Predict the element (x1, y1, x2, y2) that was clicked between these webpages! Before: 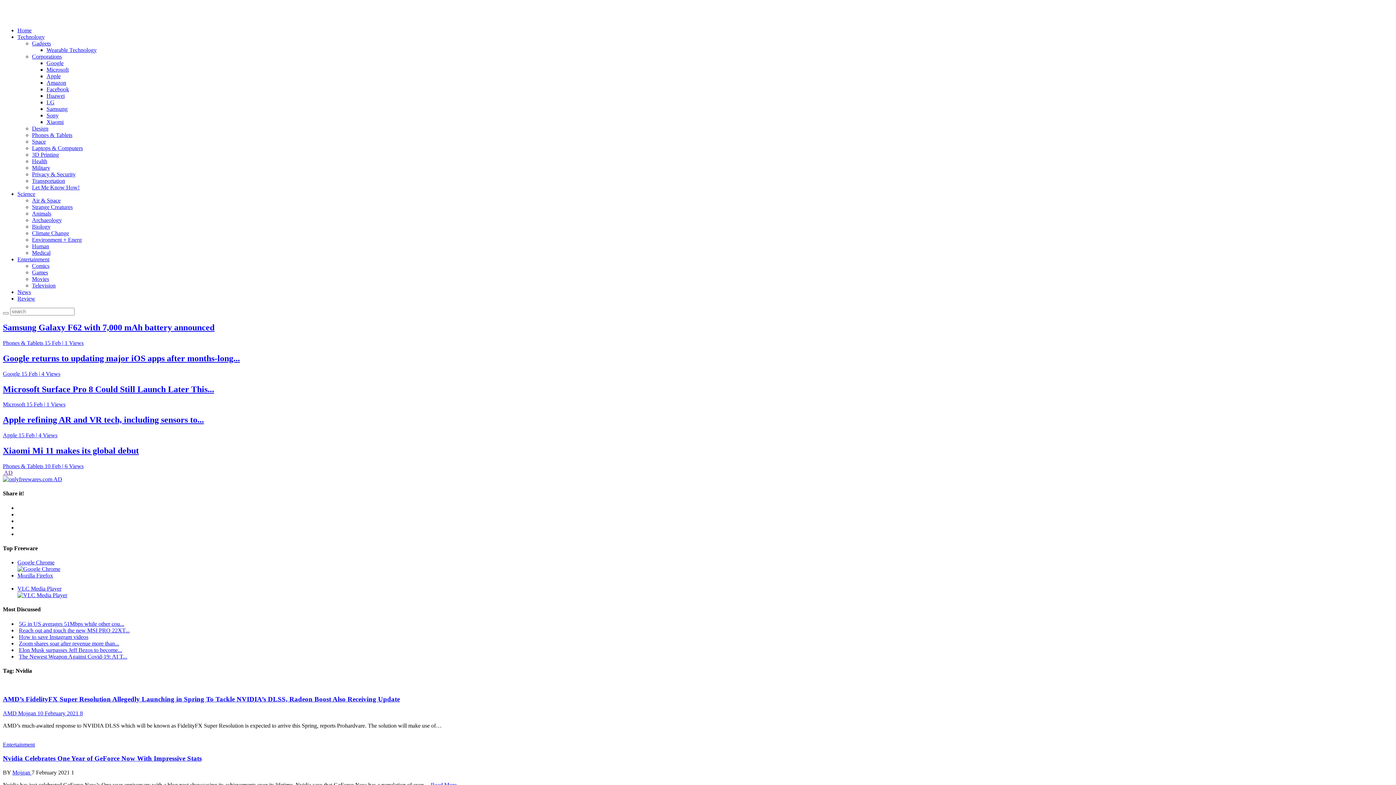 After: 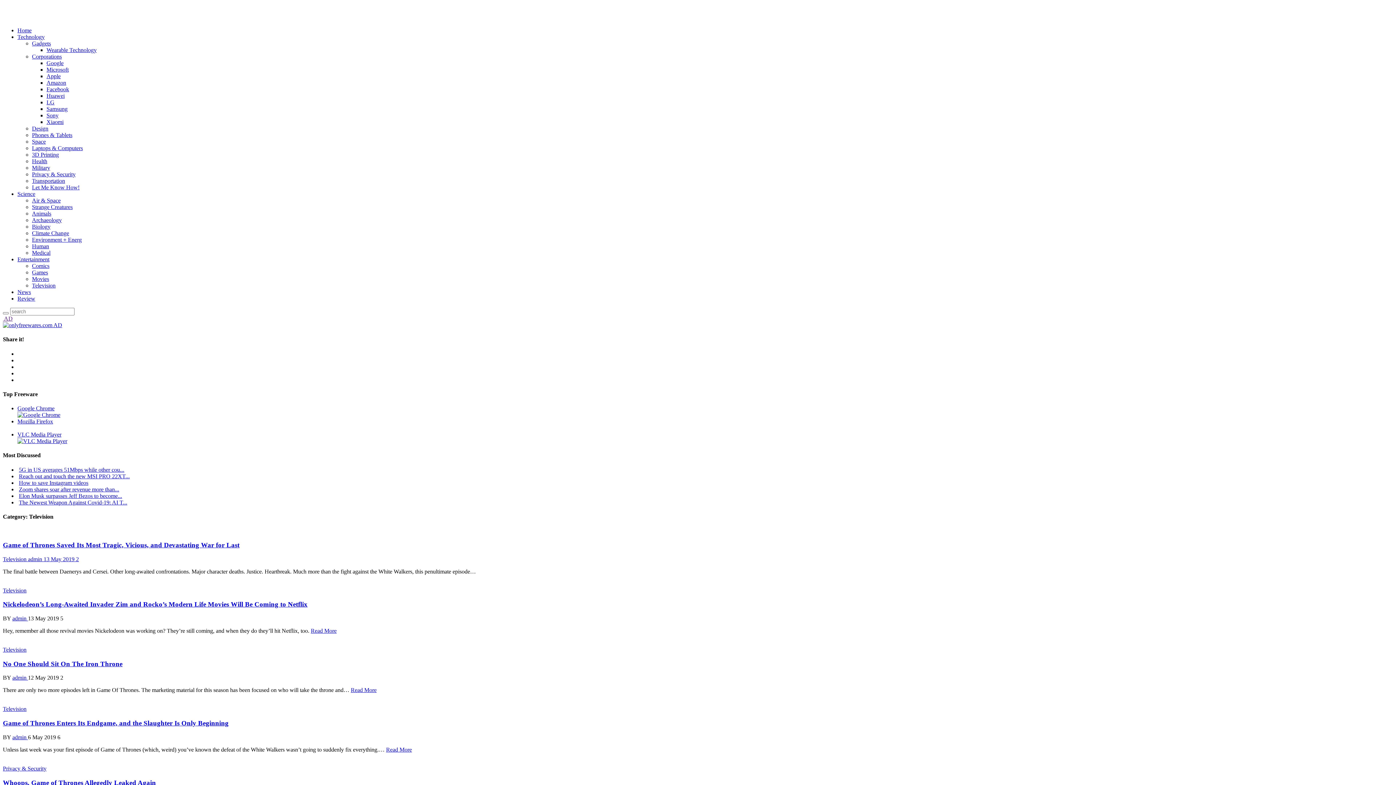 Action: bbox: (32, 282, 55, 288) label: Television